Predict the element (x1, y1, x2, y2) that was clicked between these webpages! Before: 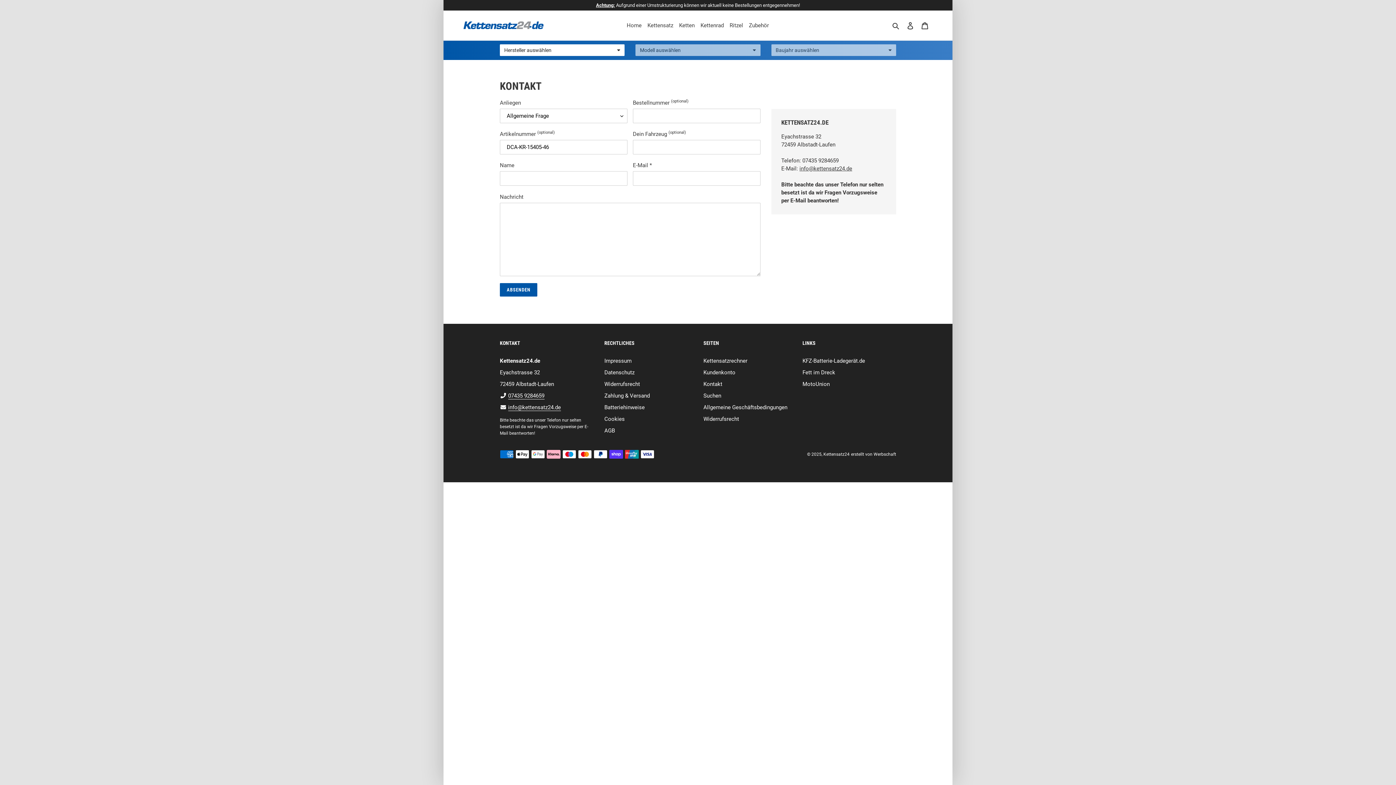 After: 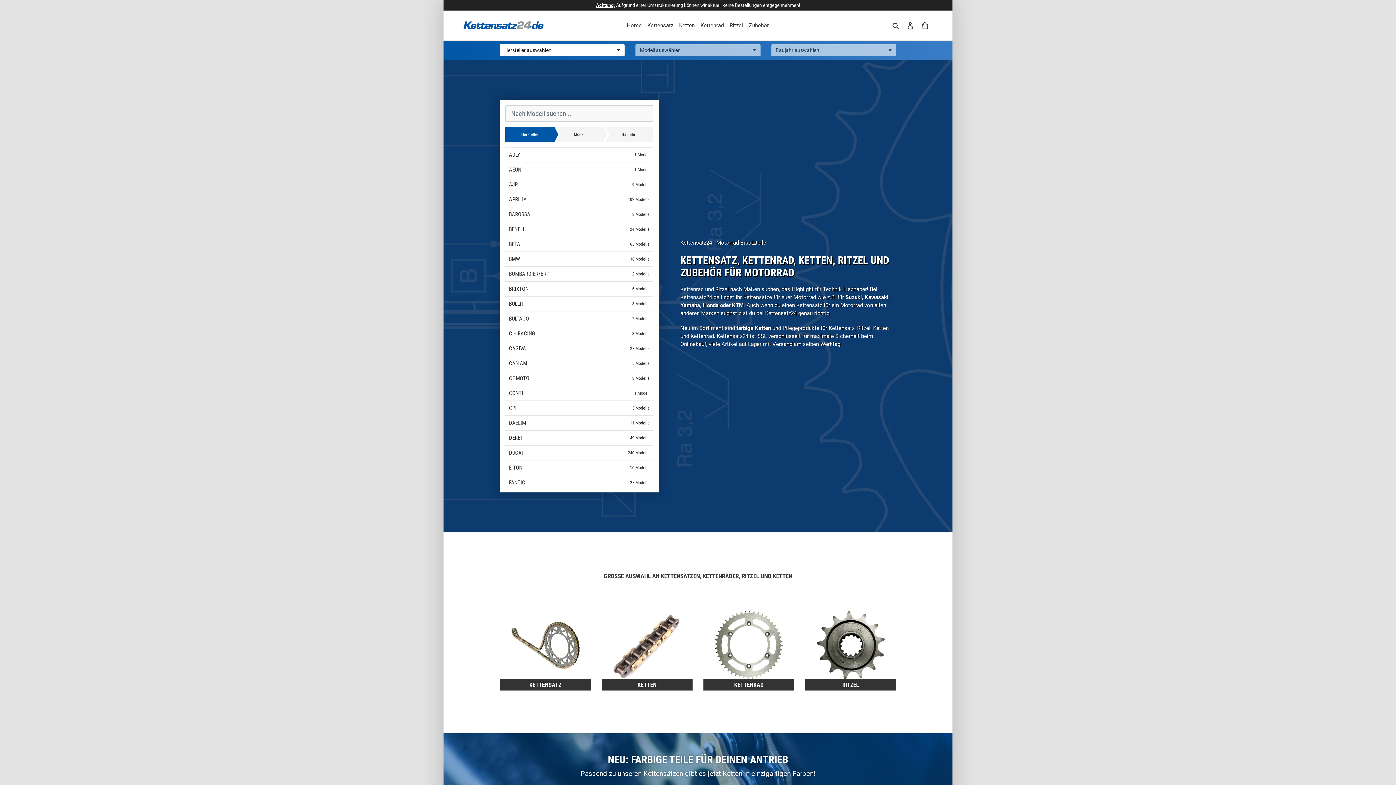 Action: bbox: (823, 452, 849, 457) label: Kettensatz24